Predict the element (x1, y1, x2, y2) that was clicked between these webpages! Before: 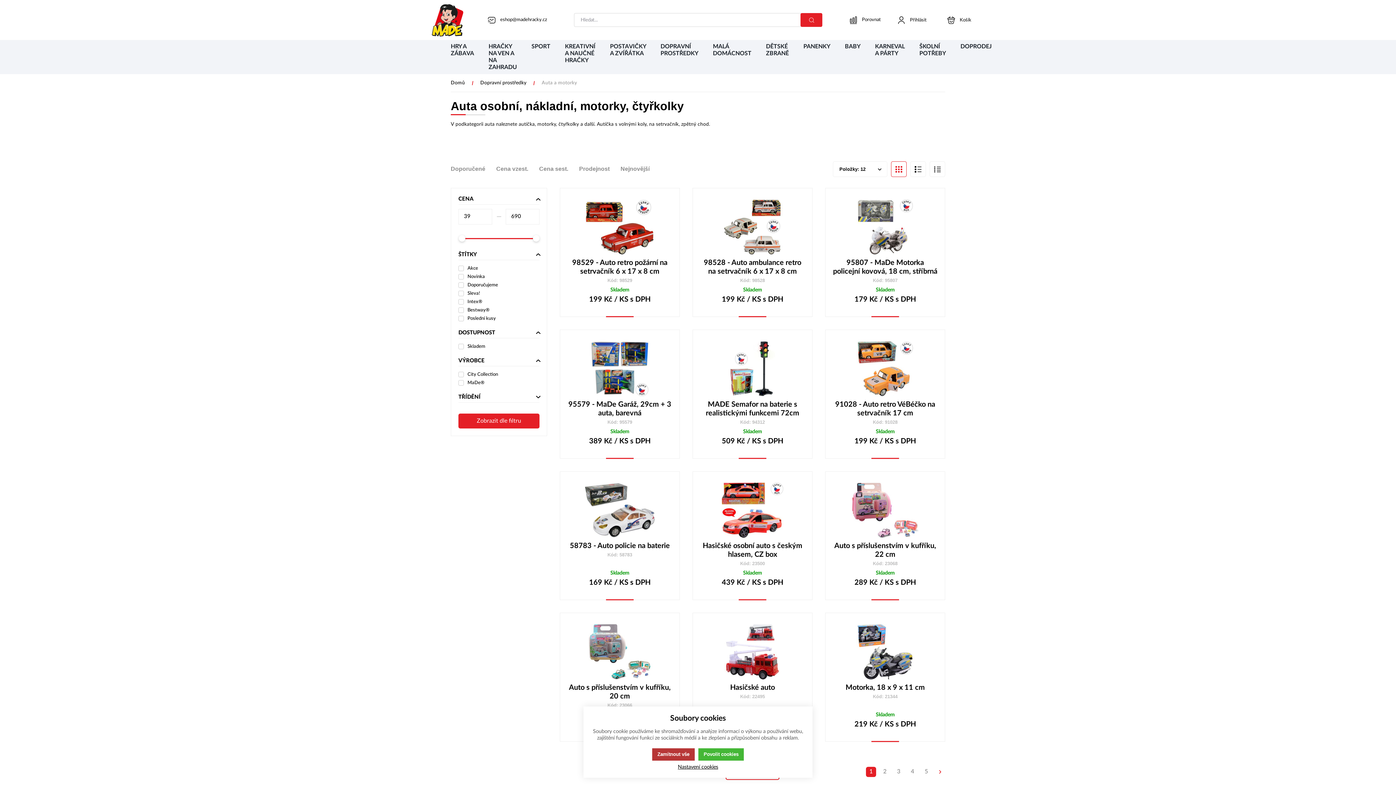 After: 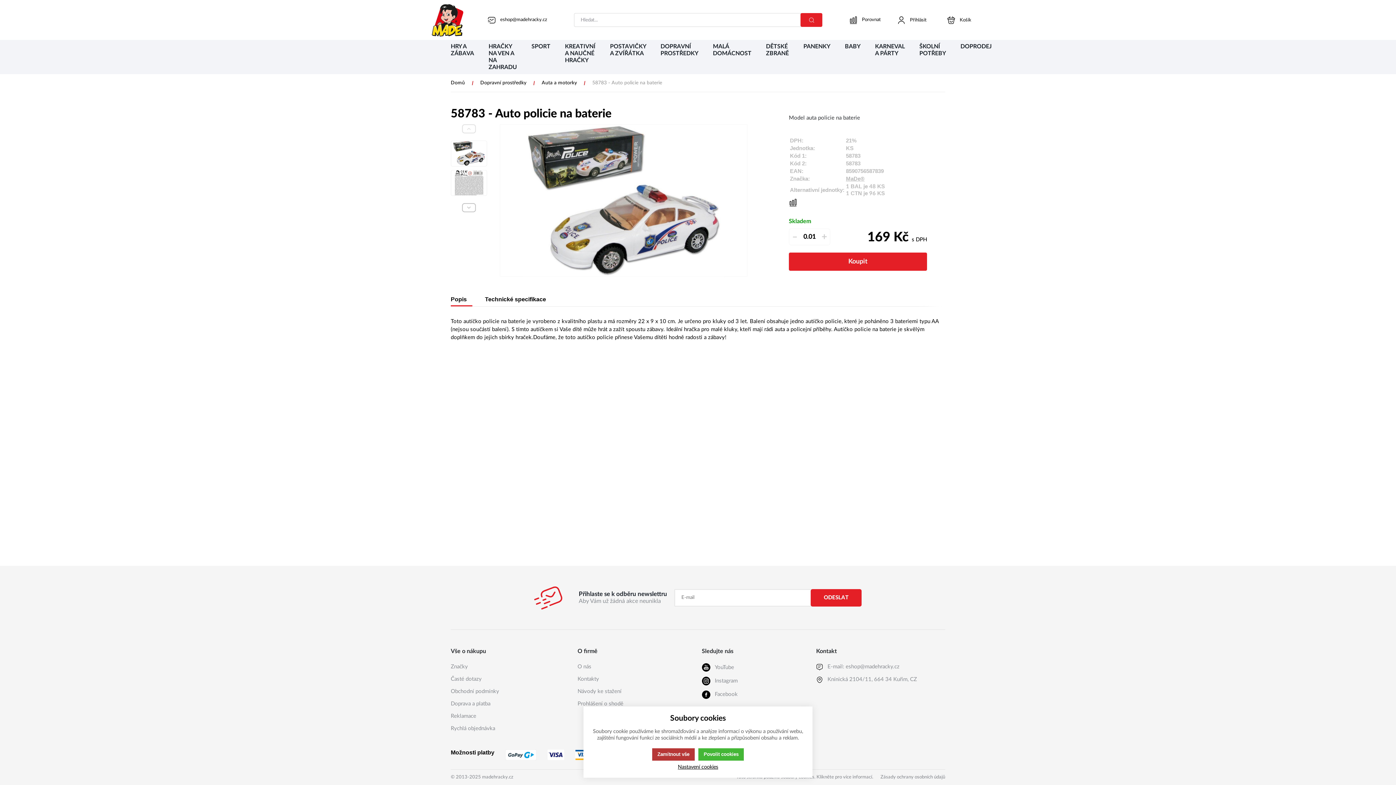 Action: bbox: (567, 479, 672, 541)